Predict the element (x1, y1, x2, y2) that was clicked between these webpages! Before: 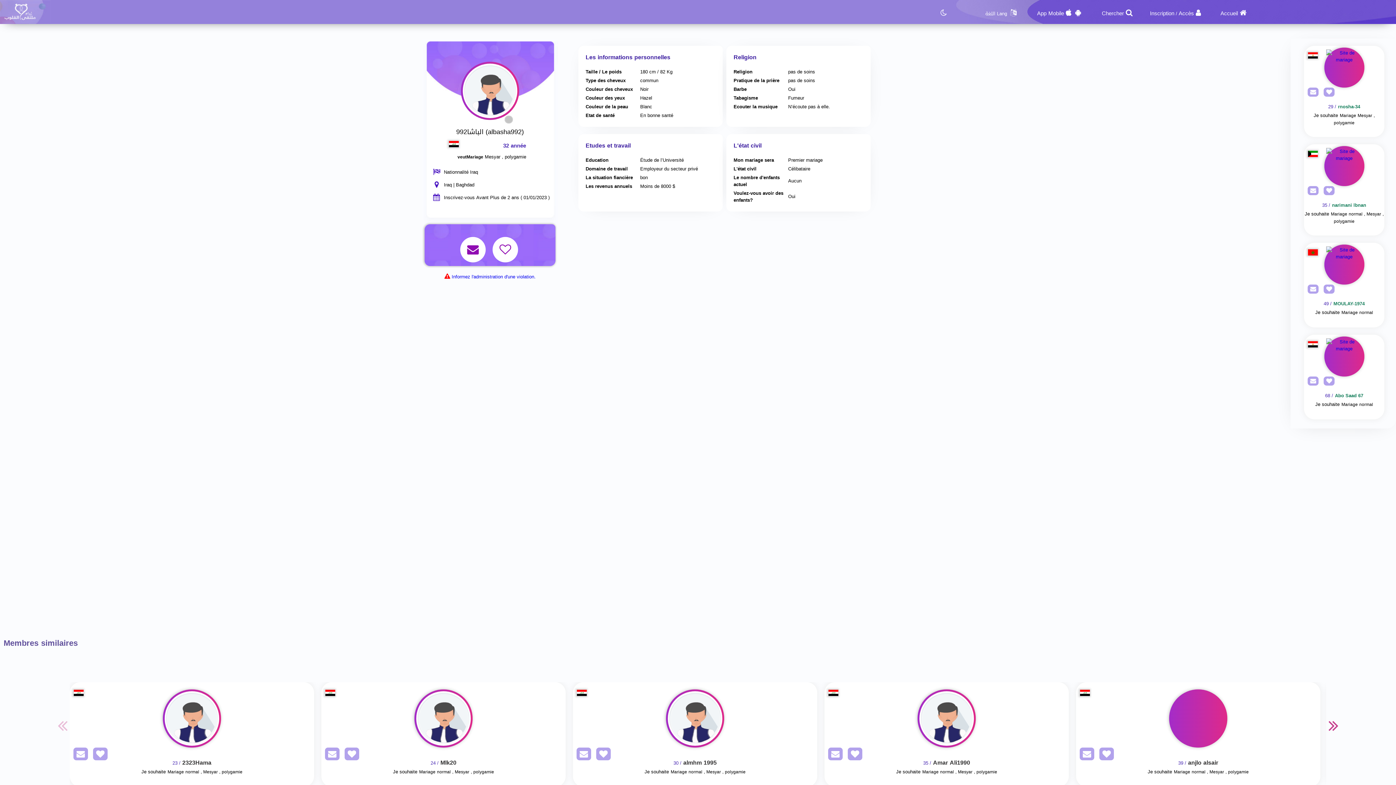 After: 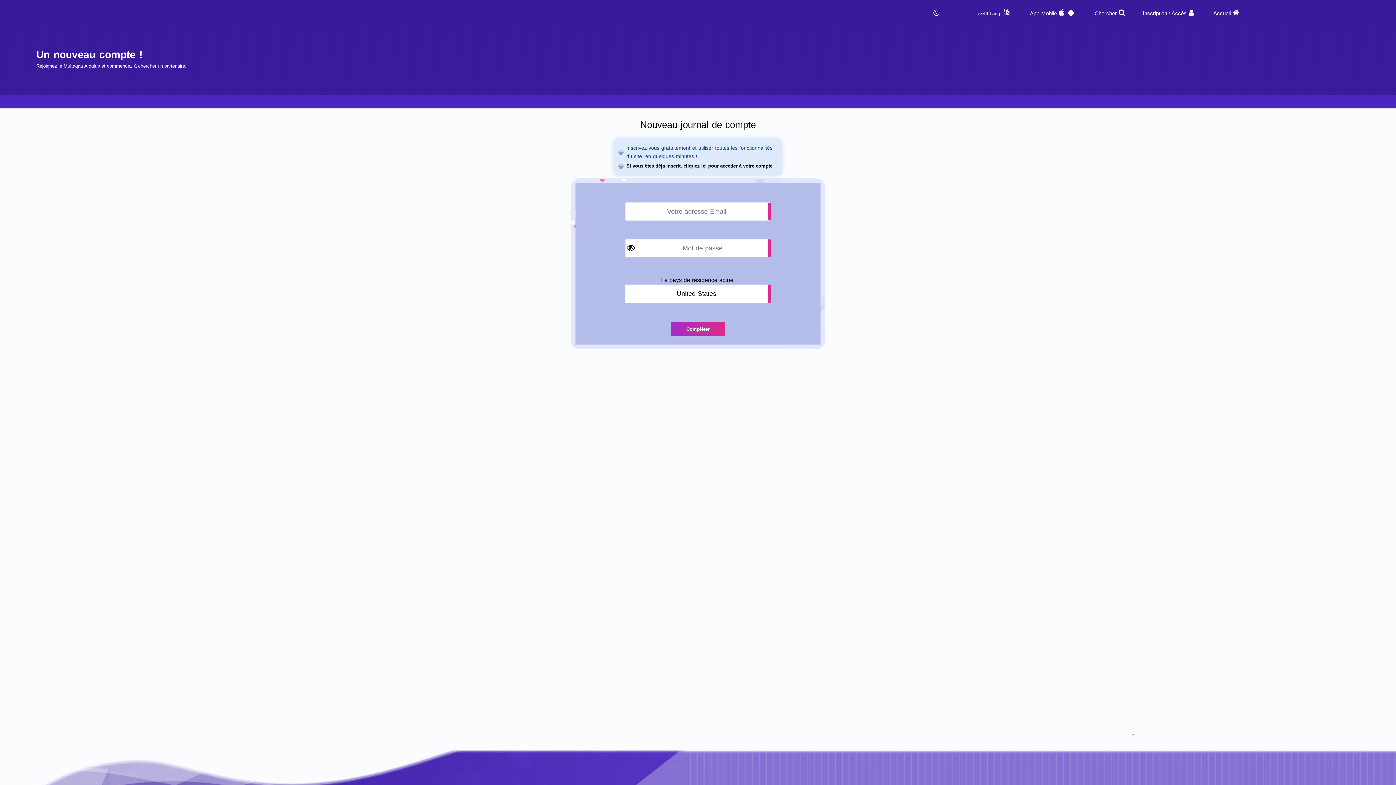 Action: label: AddFav bbox: (341, 751, 359, 760)